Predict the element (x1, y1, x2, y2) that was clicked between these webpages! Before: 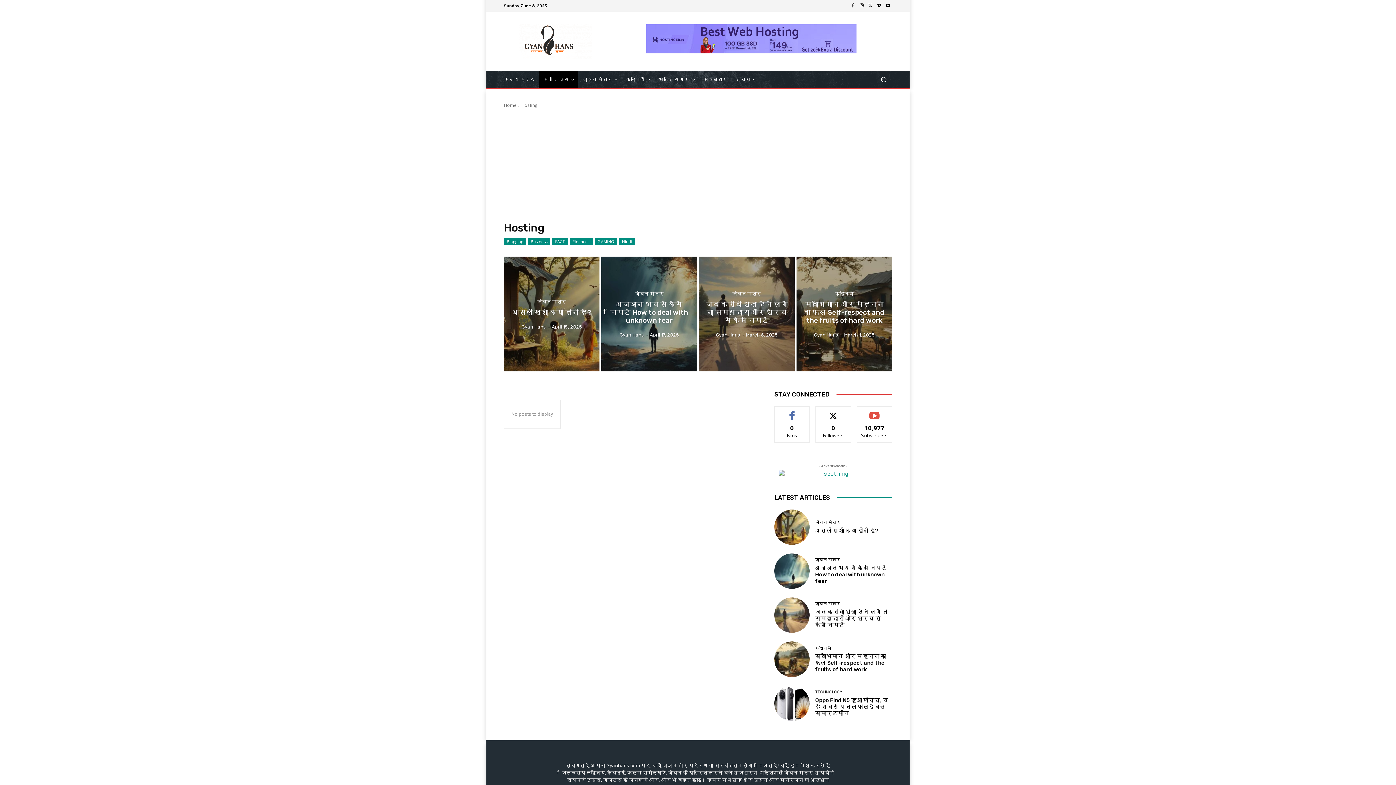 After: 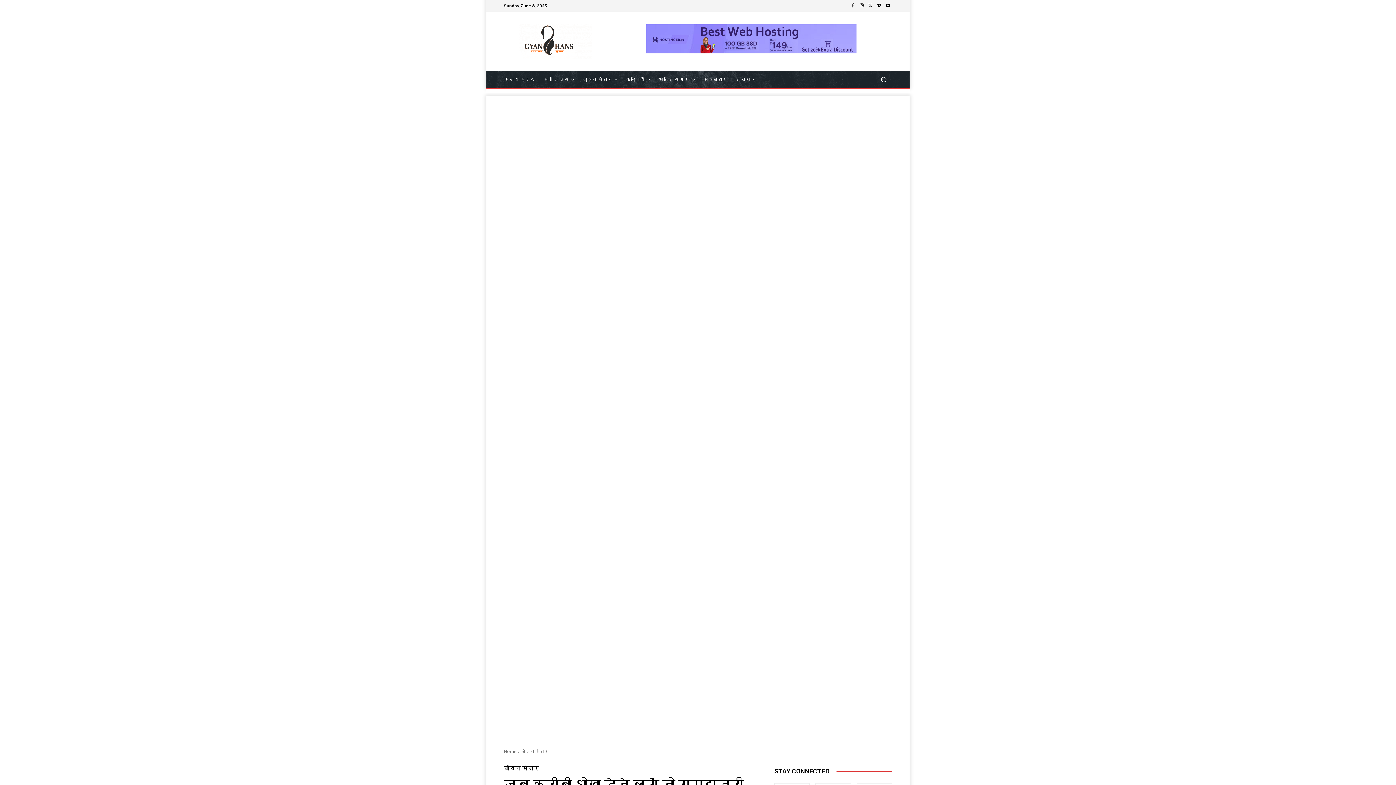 Action: bbox: (815, 609, 888, 628) label: जब करीबी धोखा देने लगें तो समझदारी और धैर्य से कैसे निपटें